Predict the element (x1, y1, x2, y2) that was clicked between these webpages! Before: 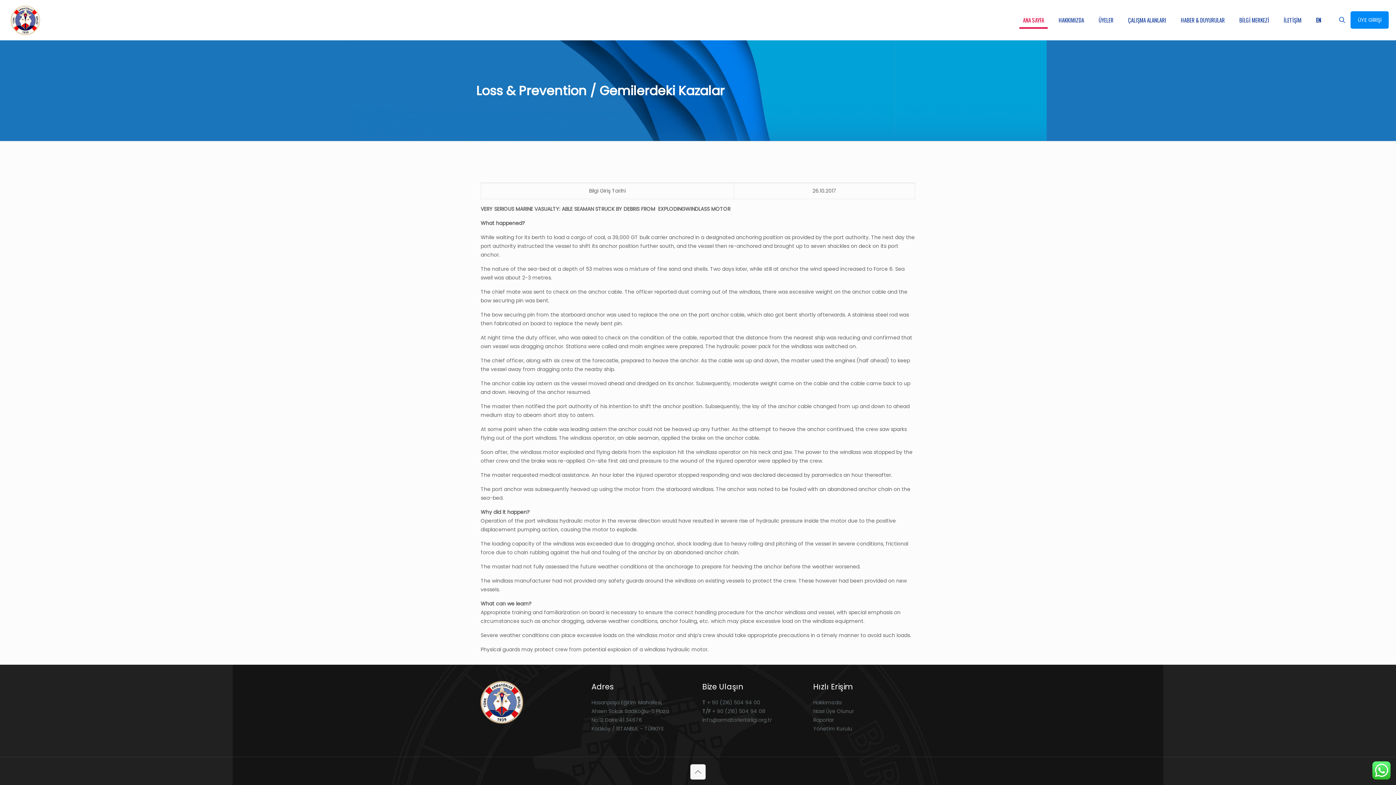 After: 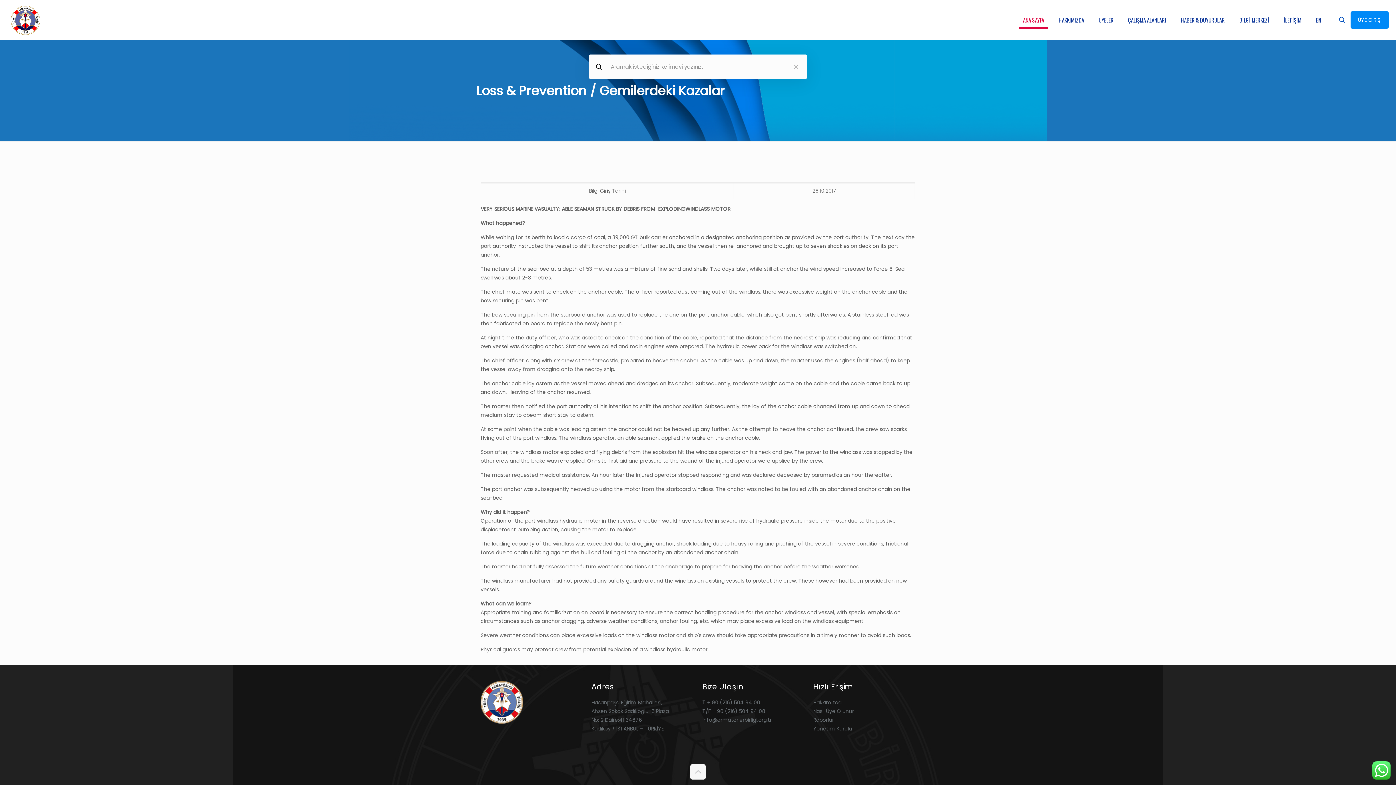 Action: bbox: (1337, 15, 1347, 24)